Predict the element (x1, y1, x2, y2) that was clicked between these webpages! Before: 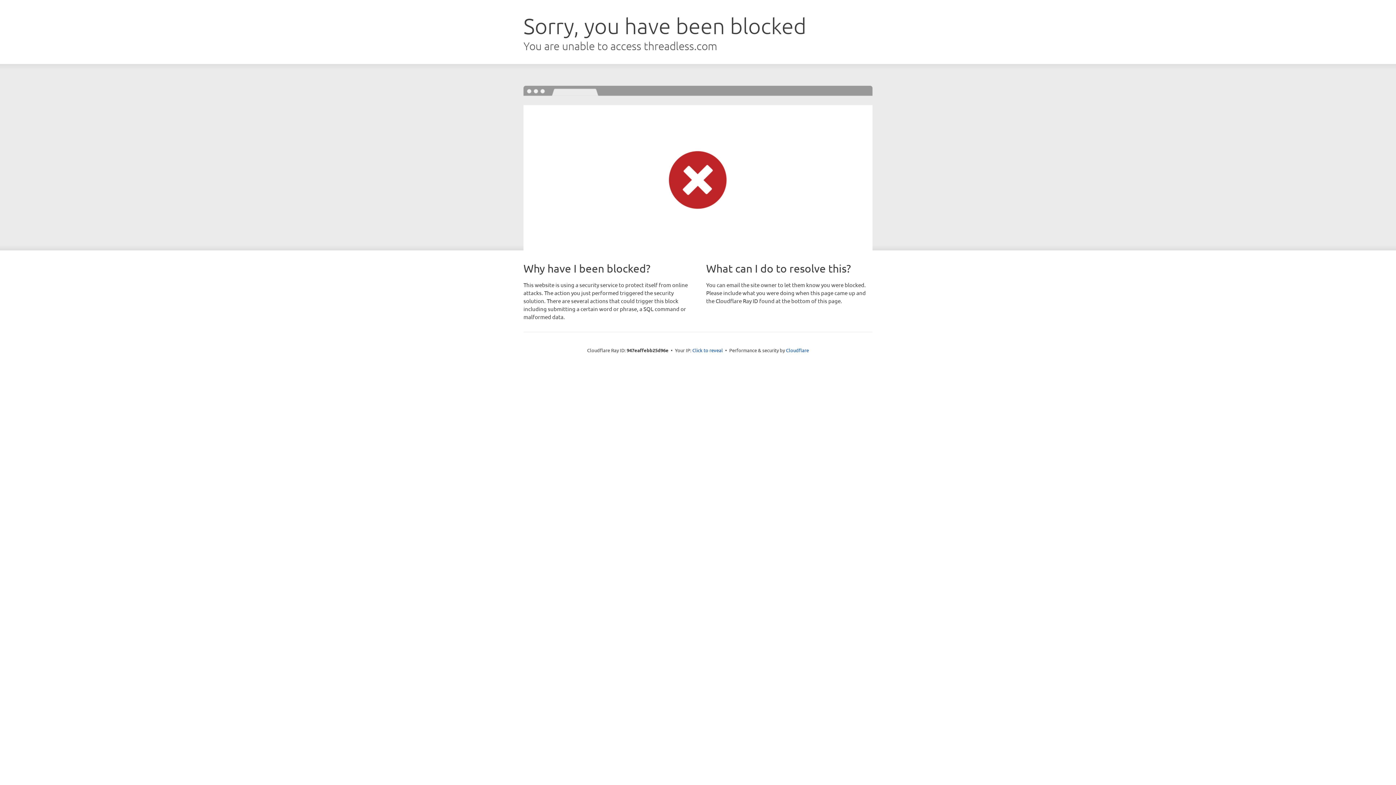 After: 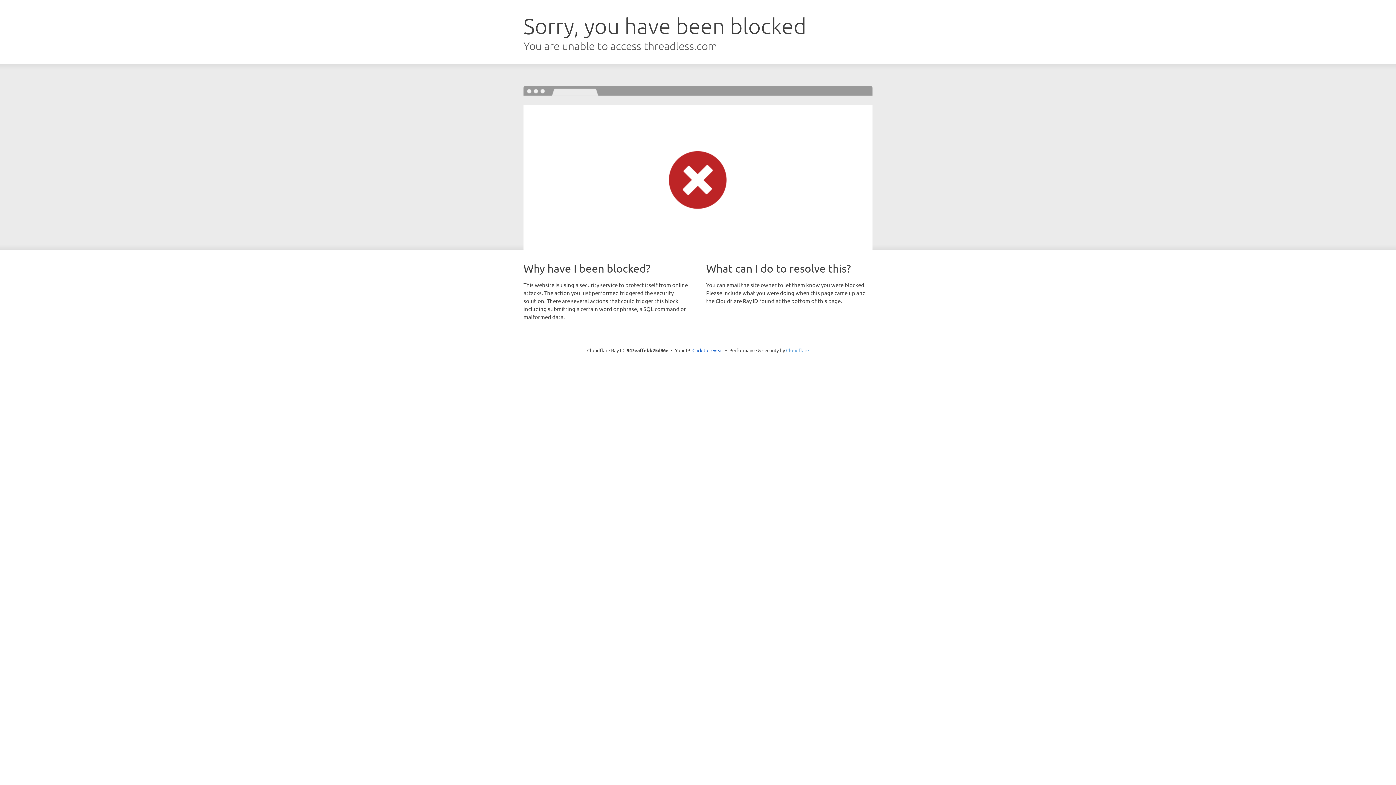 Action: bbox: (786, 347, 809, 353) label: Cloudflare